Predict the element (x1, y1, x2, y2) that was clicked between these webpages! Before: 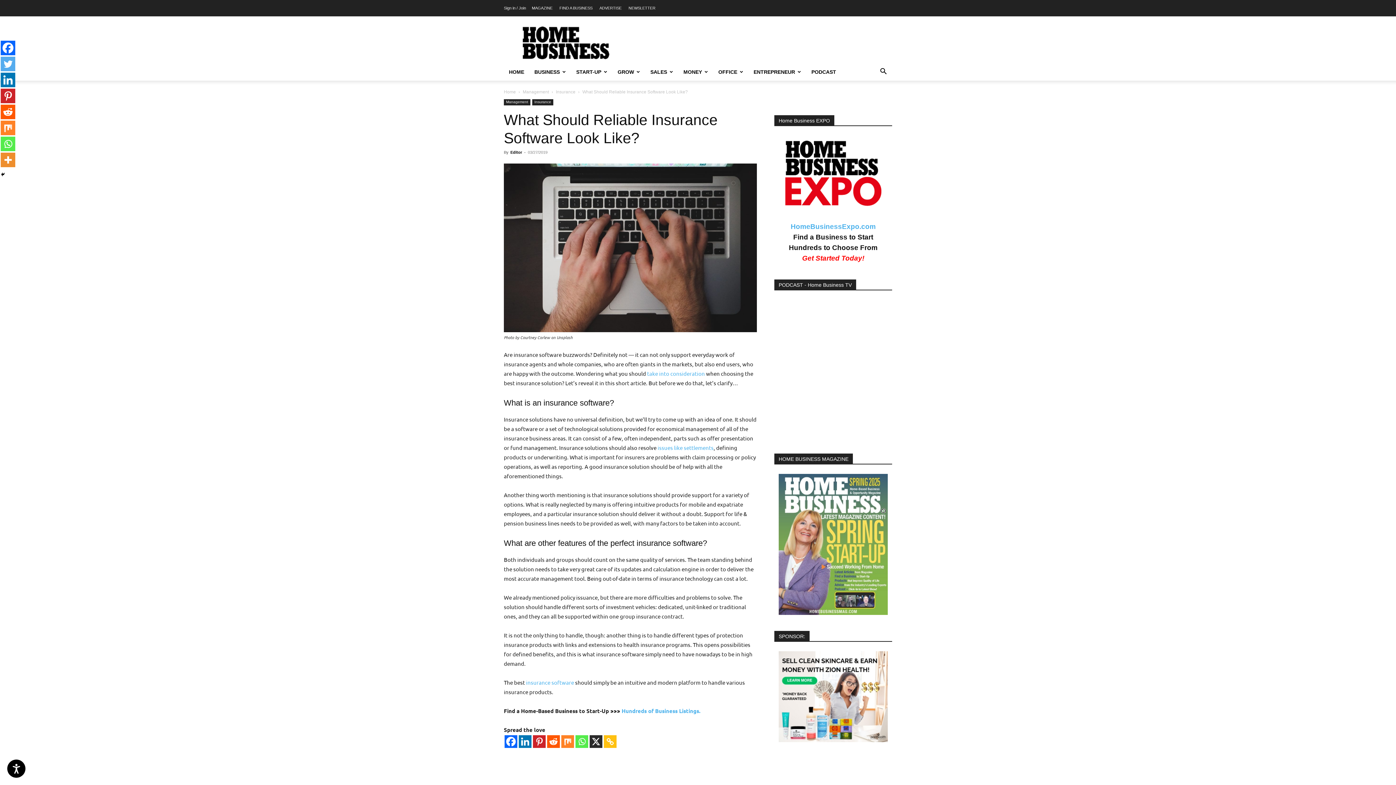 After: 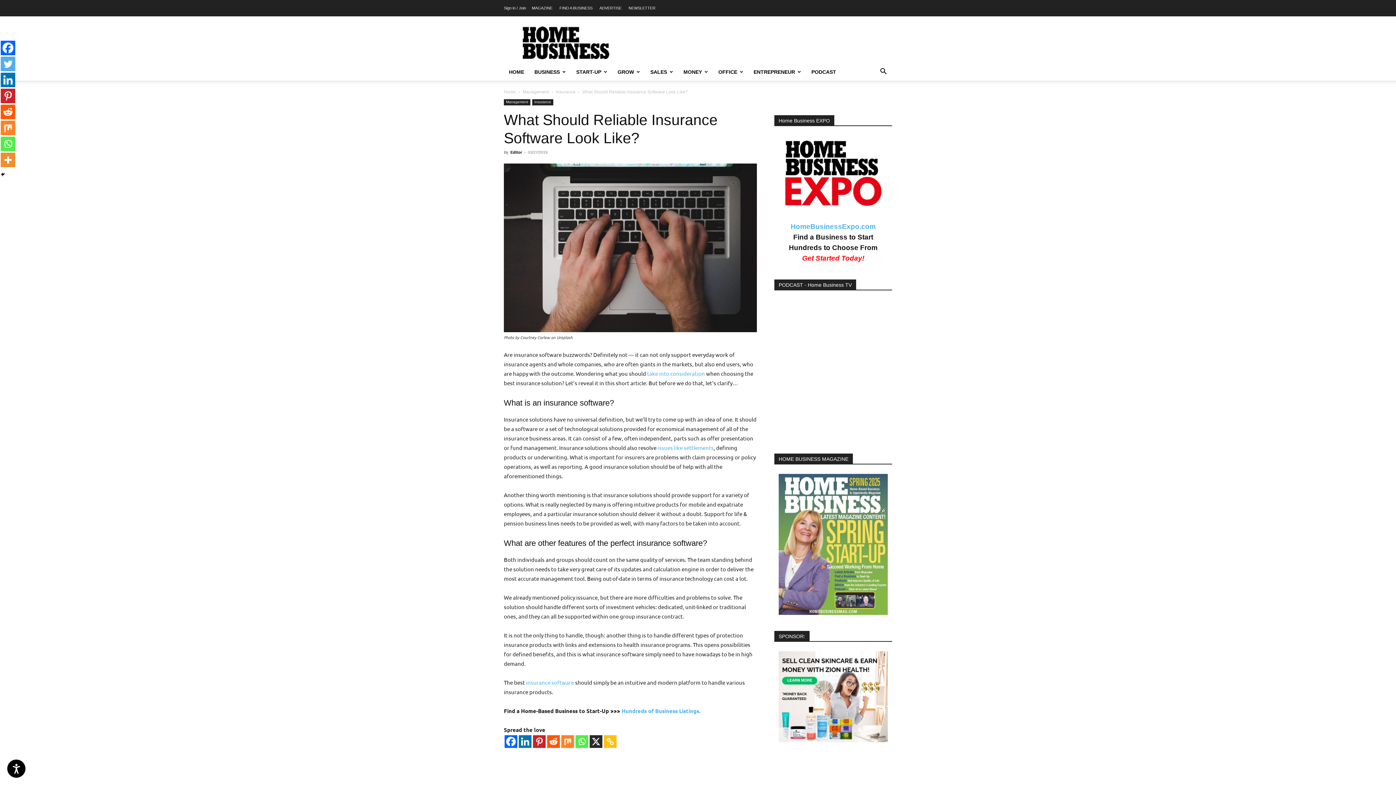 Action: label: Whatsapp bbox: (0, 136, 15, 151)